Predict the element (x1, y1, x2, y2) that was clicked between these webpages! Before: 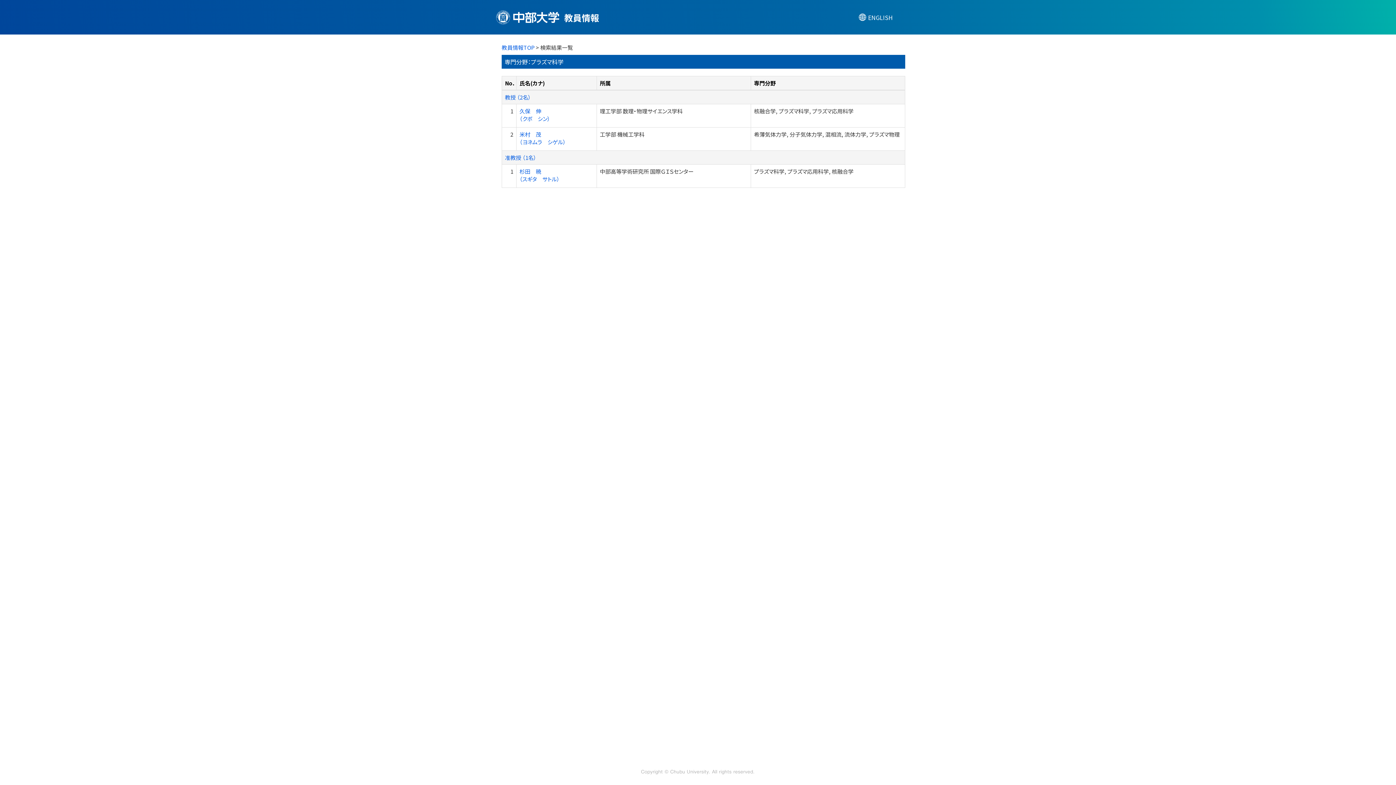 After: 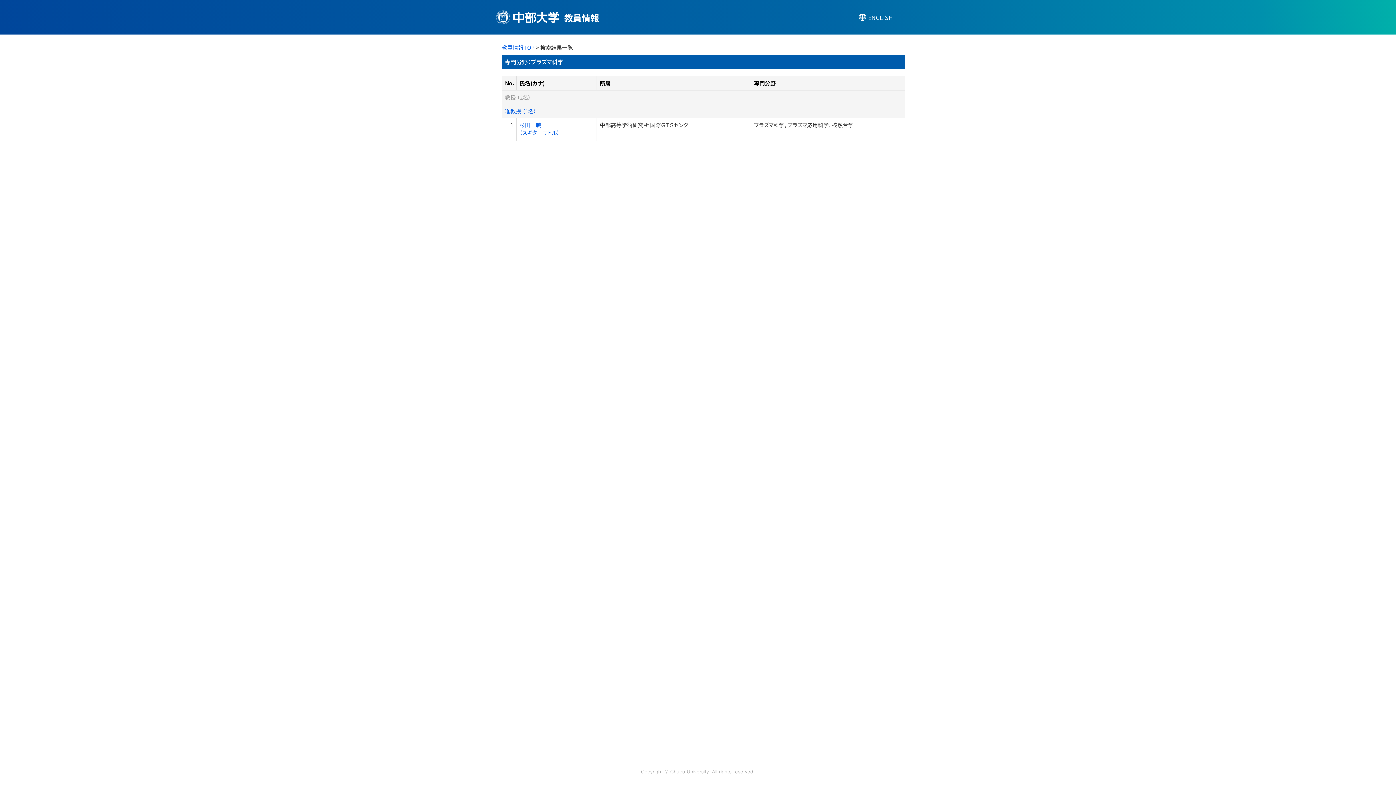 Action: bbox: (505, 93, 531, 101) label: 教授 （2名）